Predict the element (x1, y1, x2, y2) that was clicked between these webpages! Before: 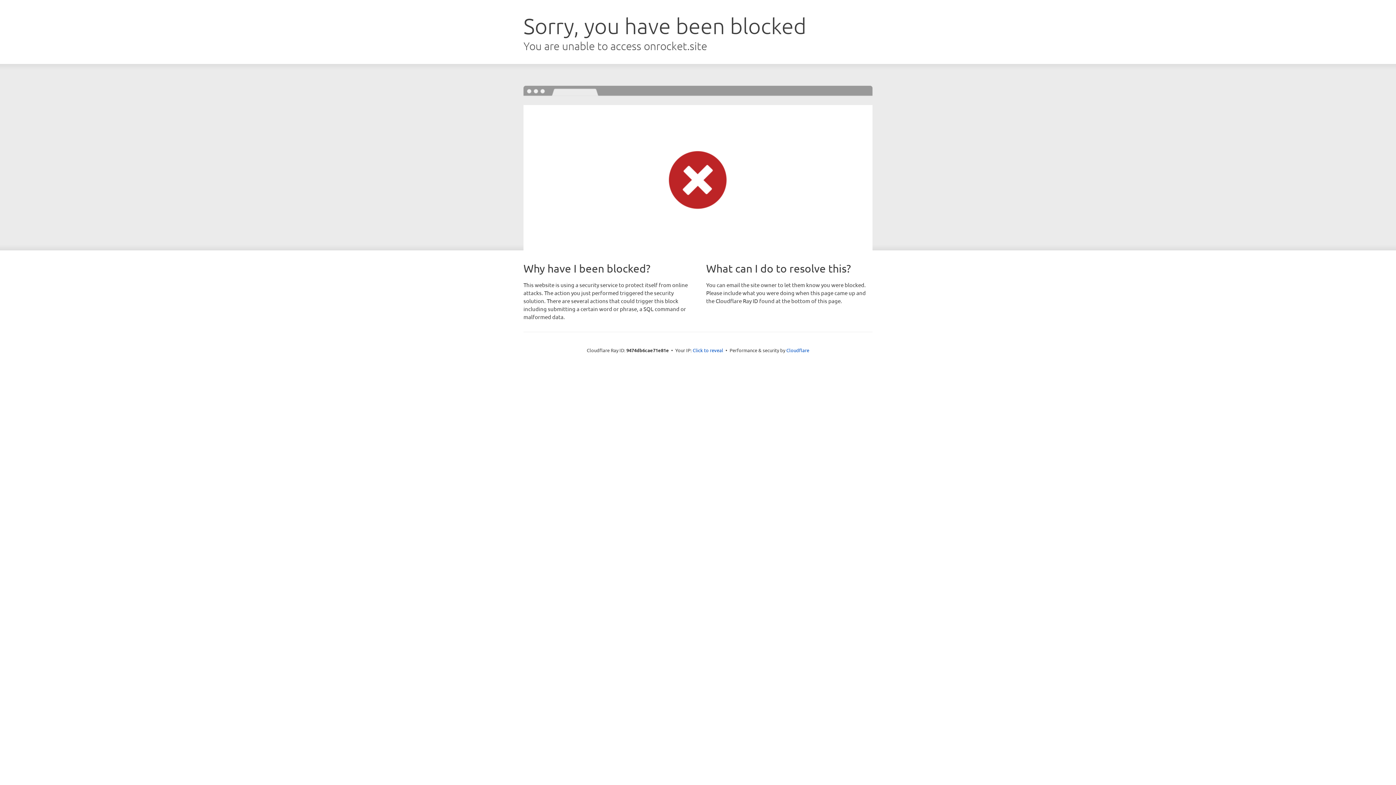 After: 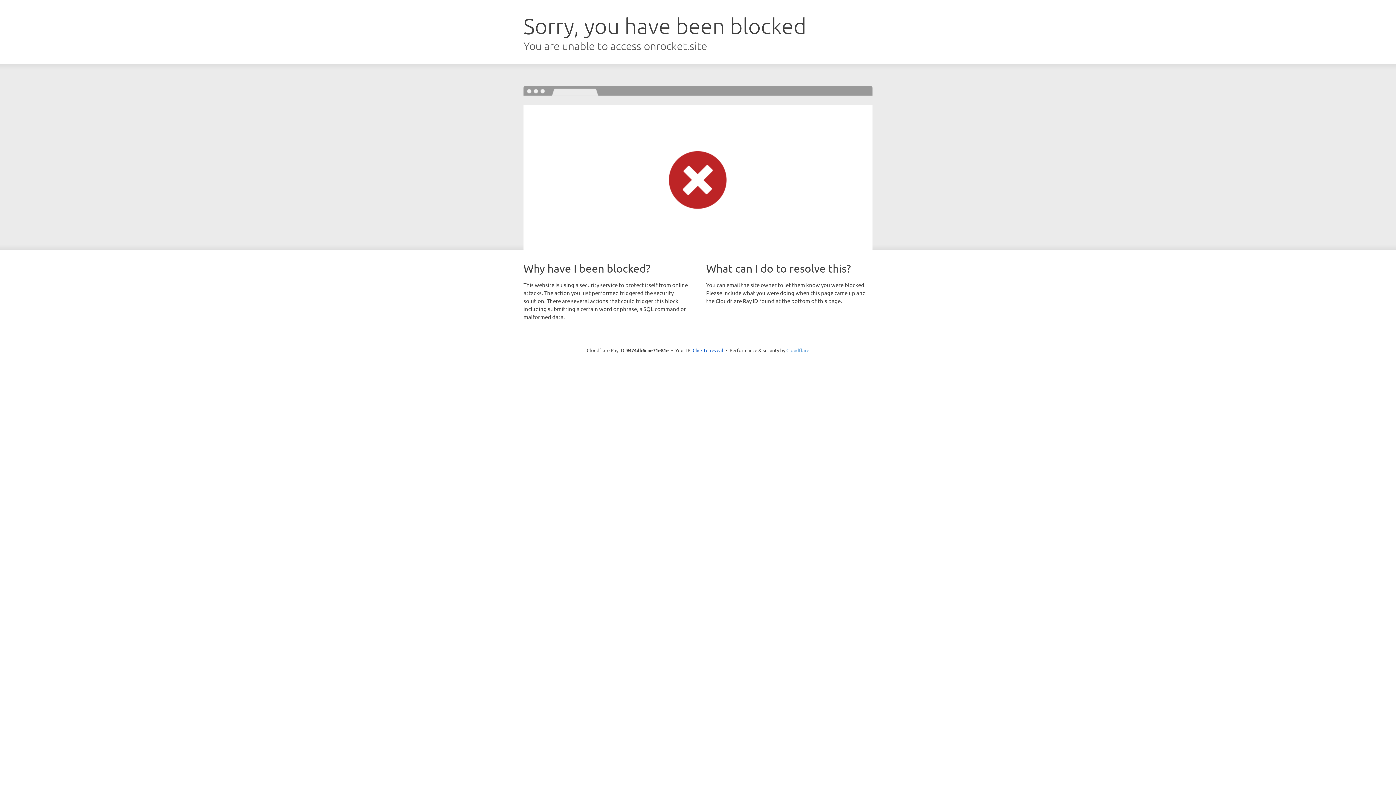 Action: bbox: (786, 347, 809, 353) label: Cloudflare